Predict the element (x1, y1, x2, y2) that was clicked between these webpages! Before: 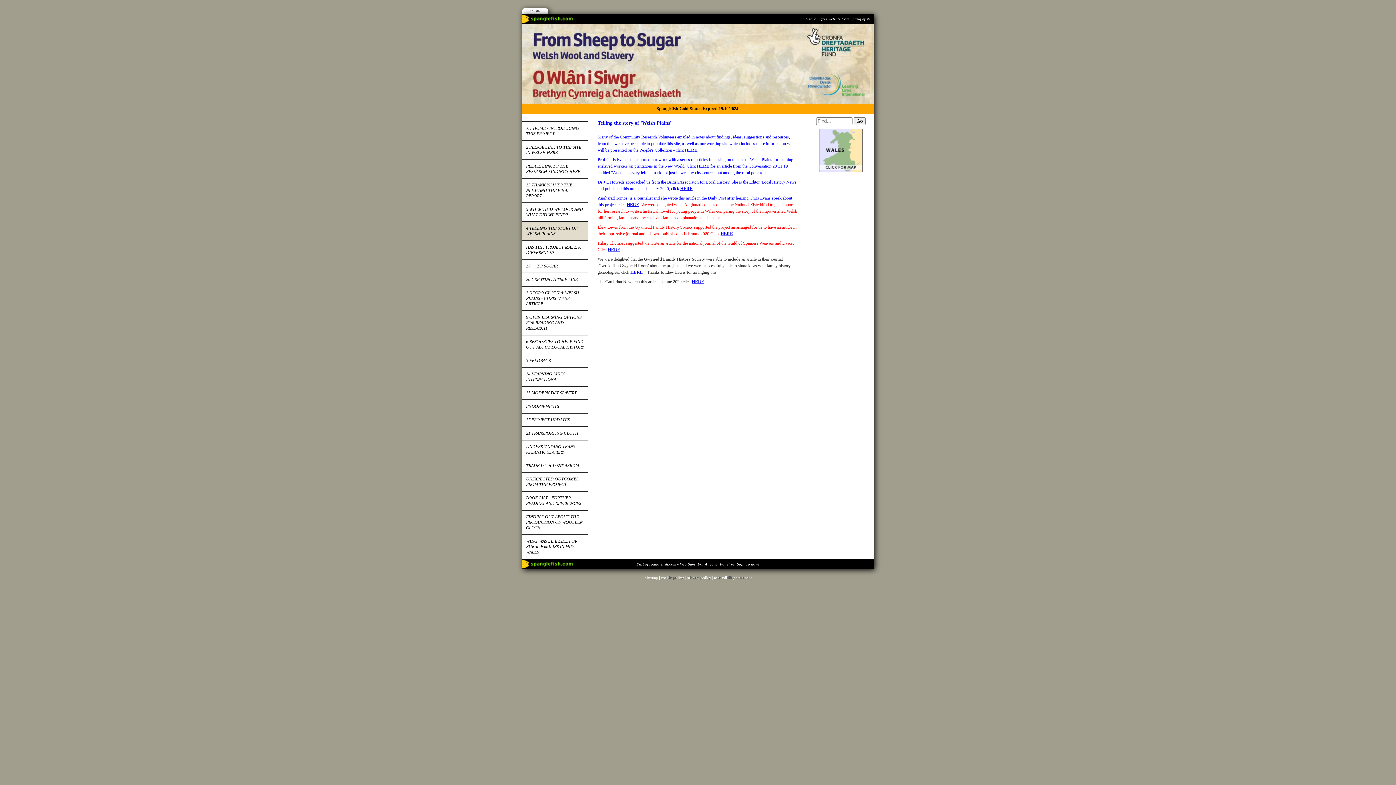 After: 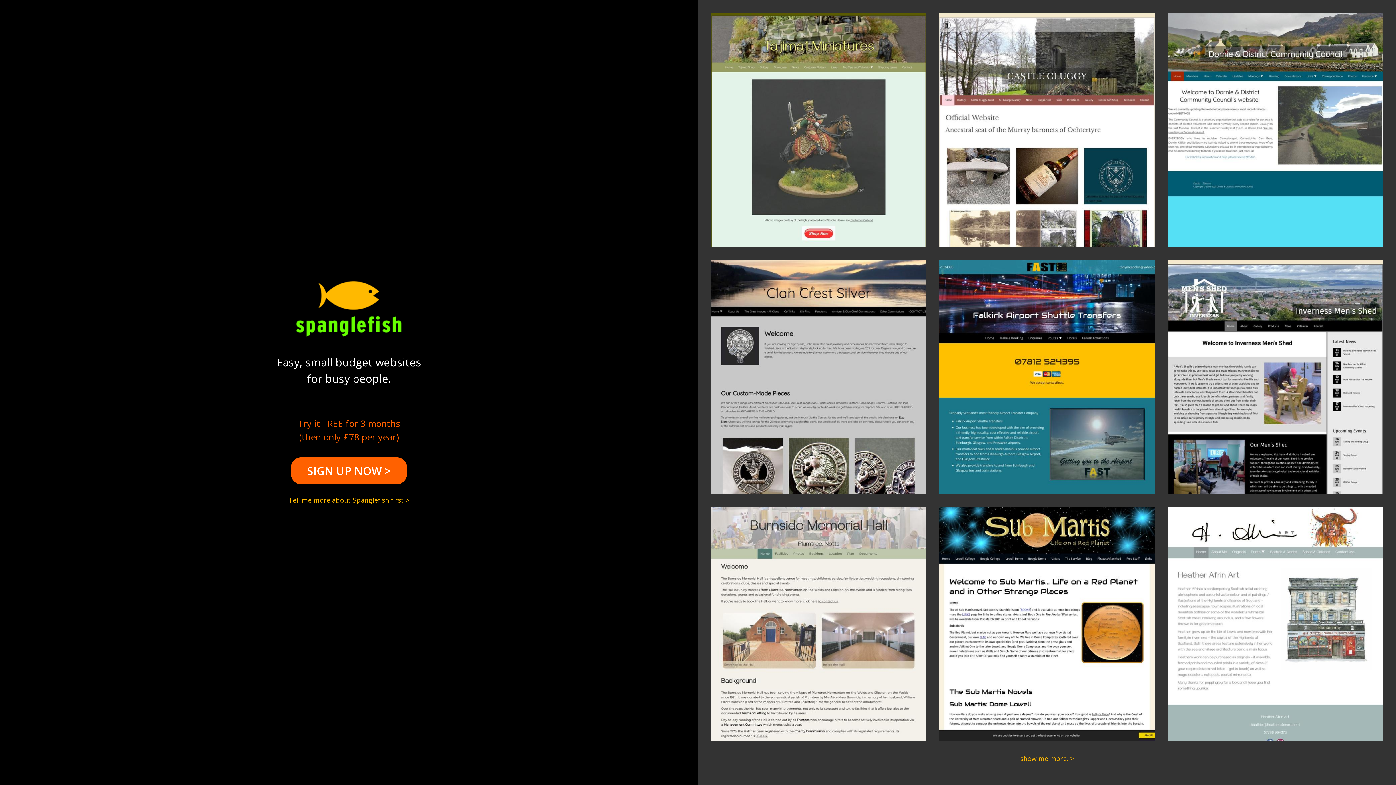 Action: bbox: (636, 562, 759, 566) label: Part of spanglefish.com - Web Sites. For Anyone. For Free. Sign up now!